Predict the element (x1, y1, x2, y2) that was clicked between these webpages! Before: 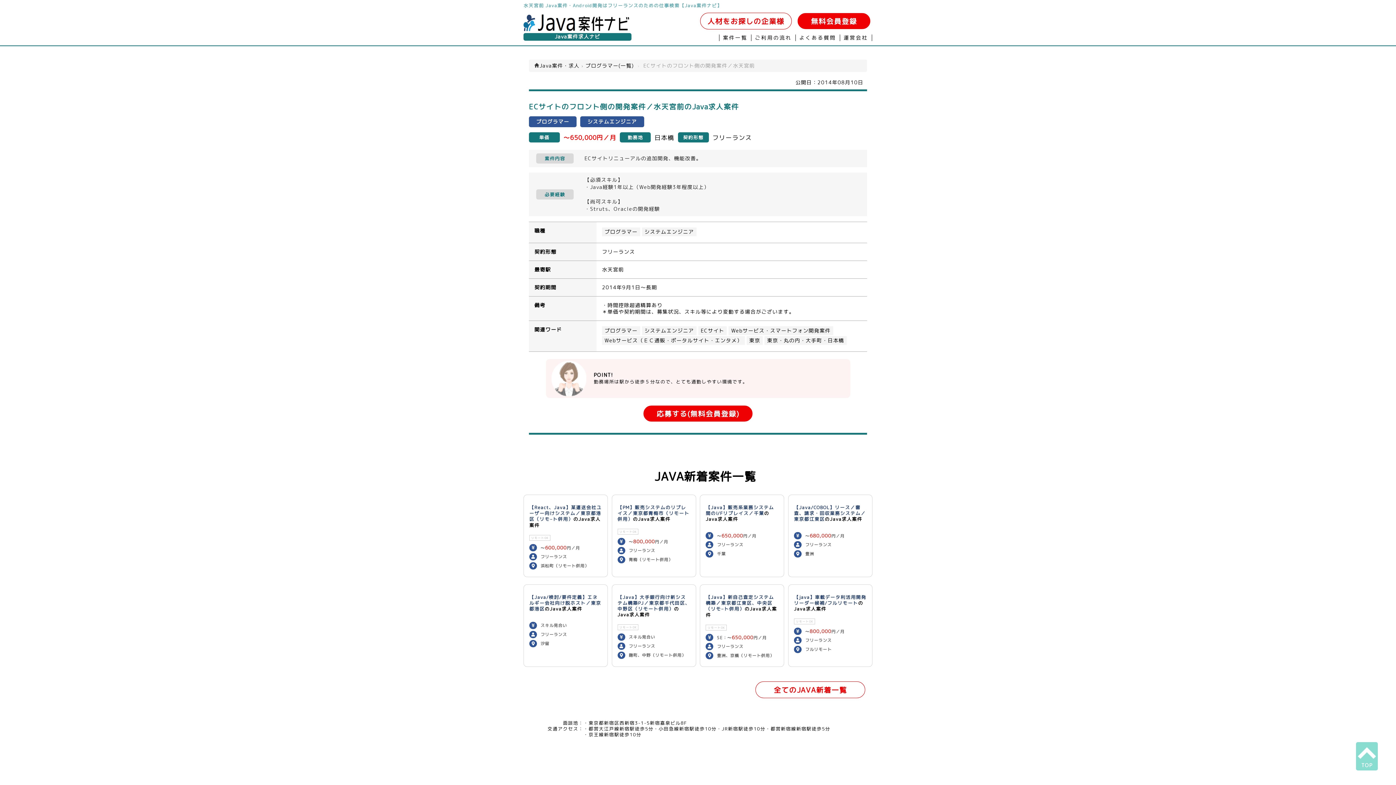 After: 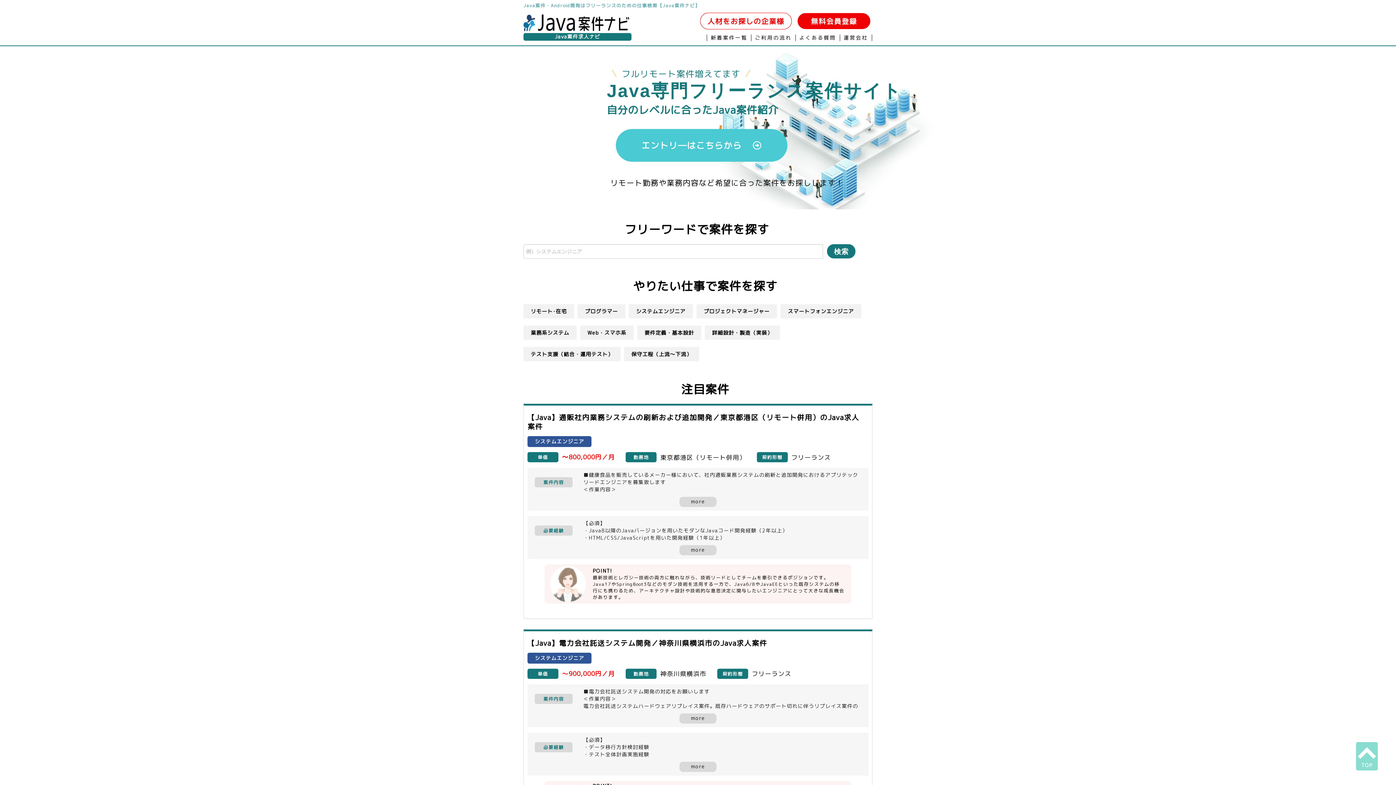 Action: bbox: (523, 19, 631, 25)